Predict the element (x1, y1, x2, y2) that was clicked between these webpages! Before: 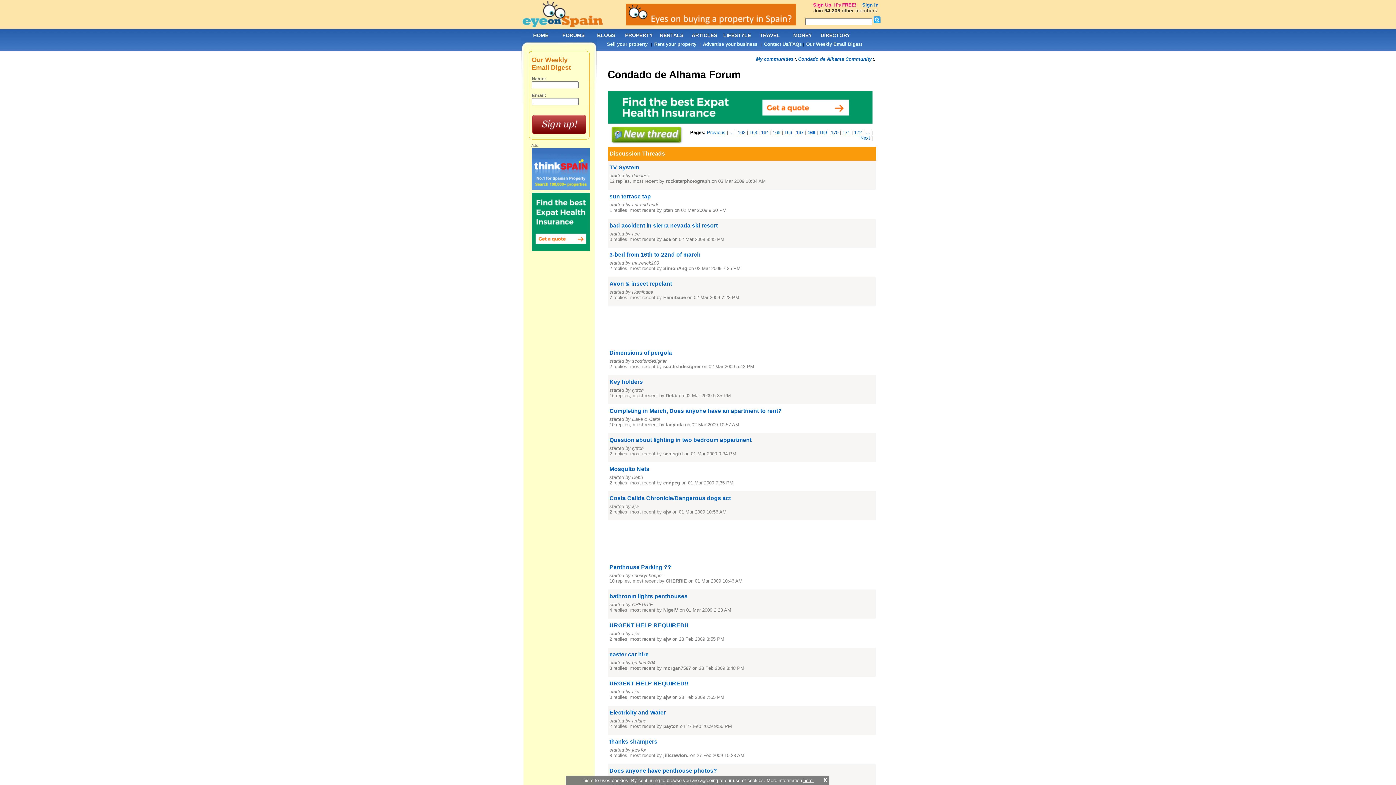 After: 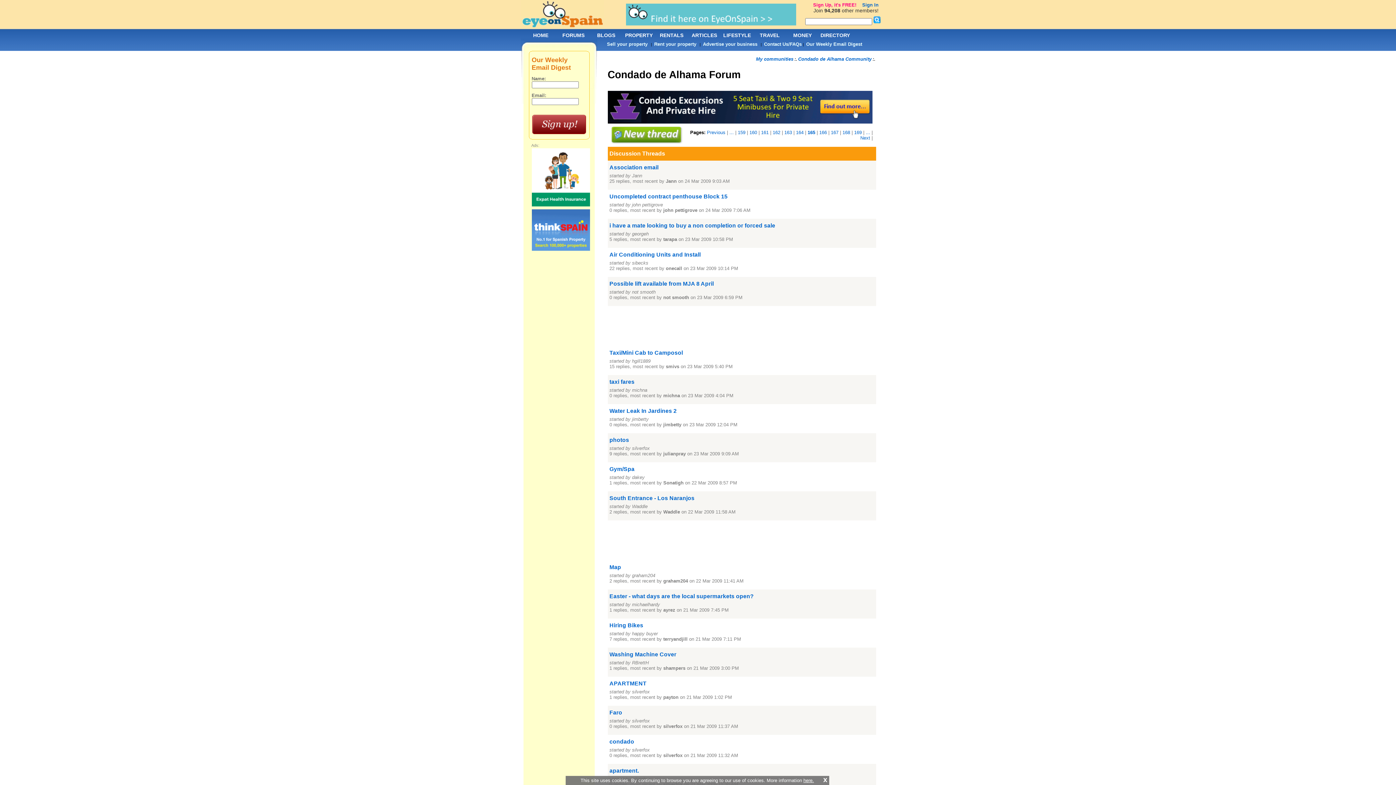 Action: label: 165 bbox: (772, 129, 780, 135)